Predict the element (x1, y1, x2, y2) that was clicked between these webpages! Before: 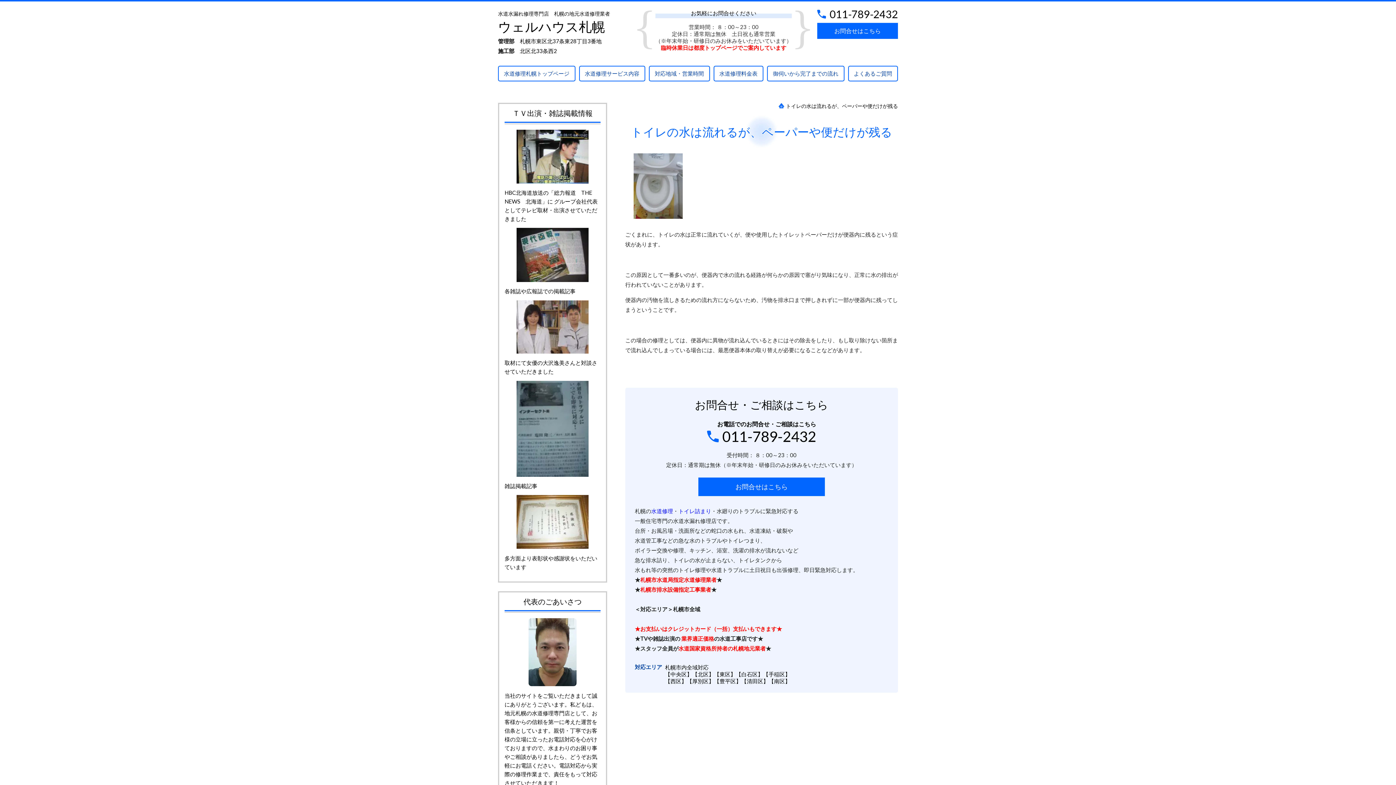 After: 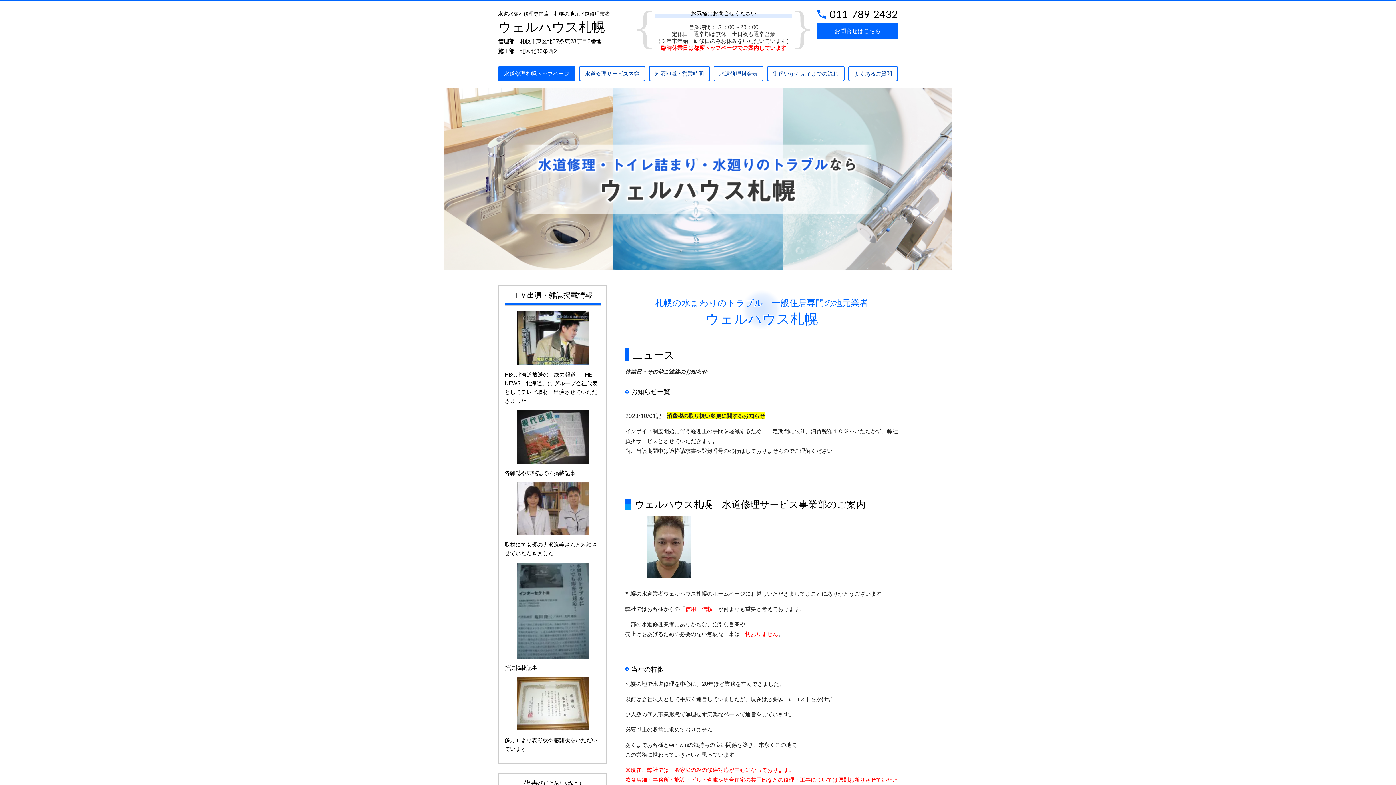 Action: bbox: (498, 65, 575, 81) label: 水道修理札幌トップページ